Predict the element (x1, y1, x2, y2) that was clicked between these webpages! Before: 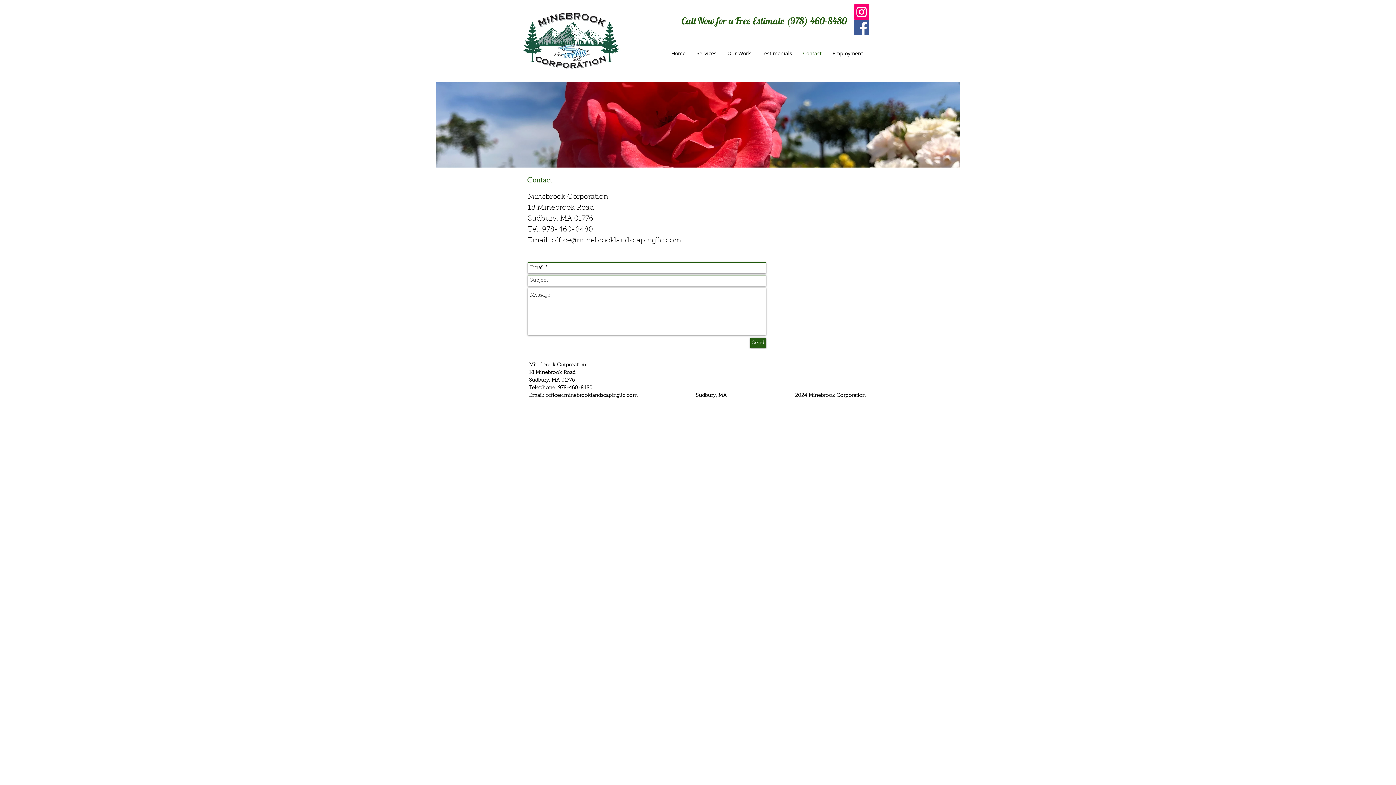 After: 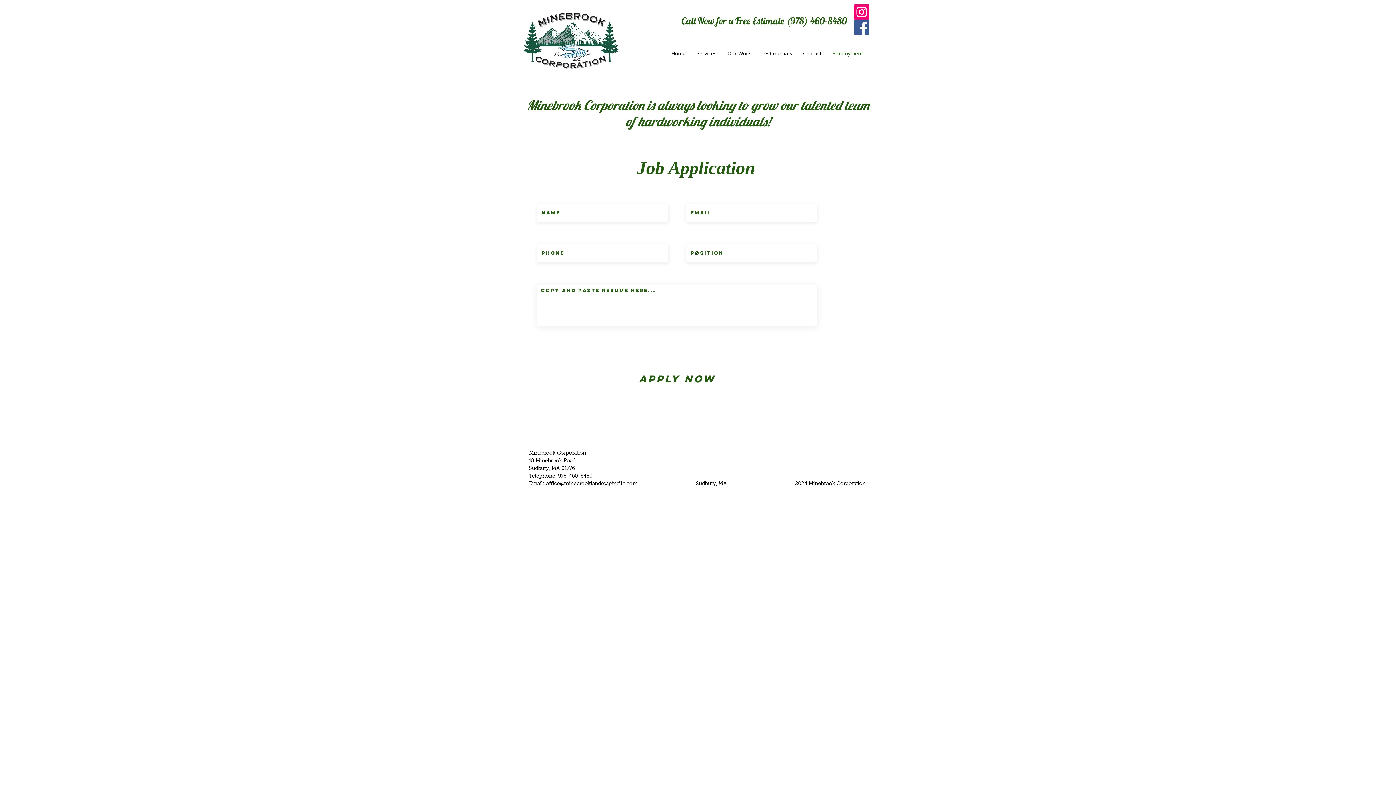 Action: bbox: (827, 49, 868, 57) label: Employment